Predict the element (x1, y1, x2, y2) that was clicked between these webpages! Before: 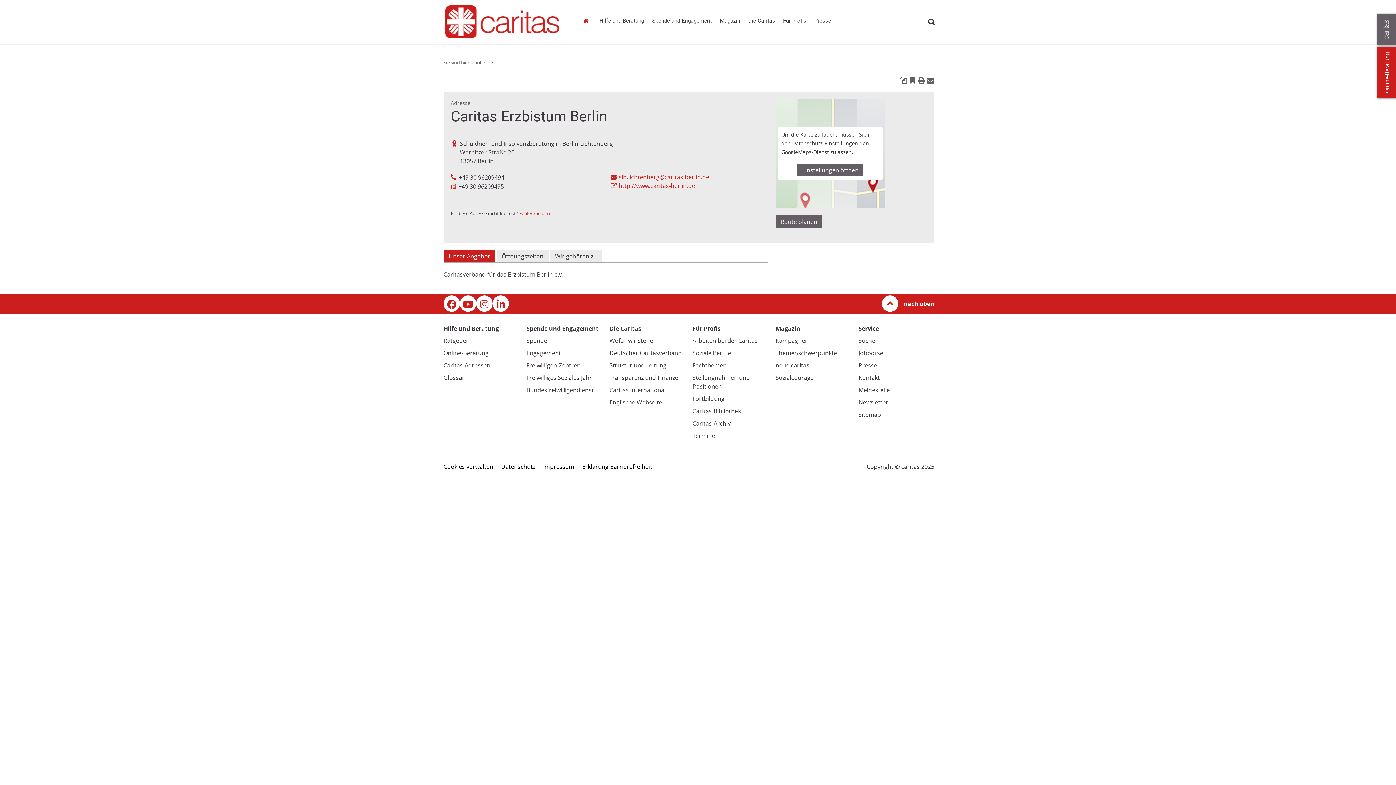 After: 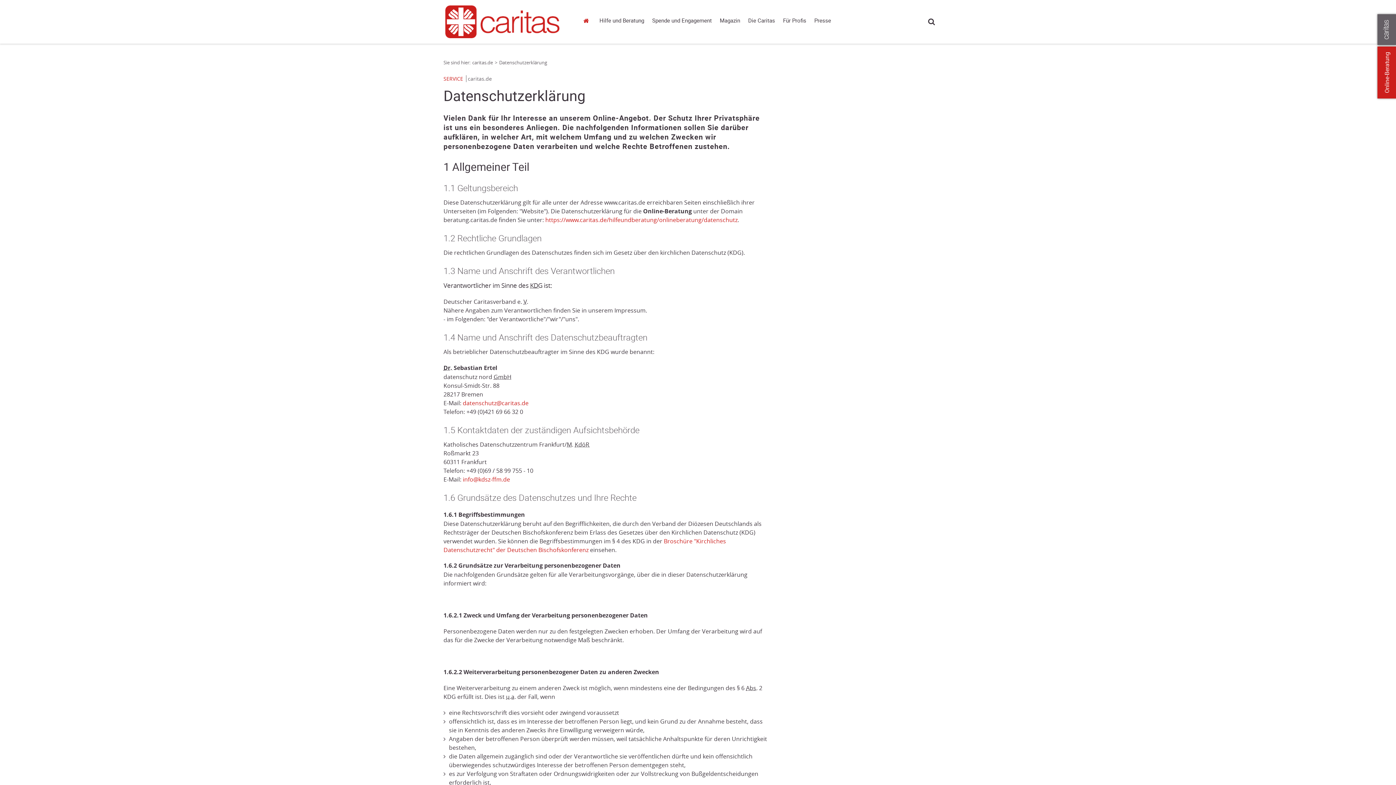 Action: label: Datenschutz bbox: (497, 462, 535, 470)